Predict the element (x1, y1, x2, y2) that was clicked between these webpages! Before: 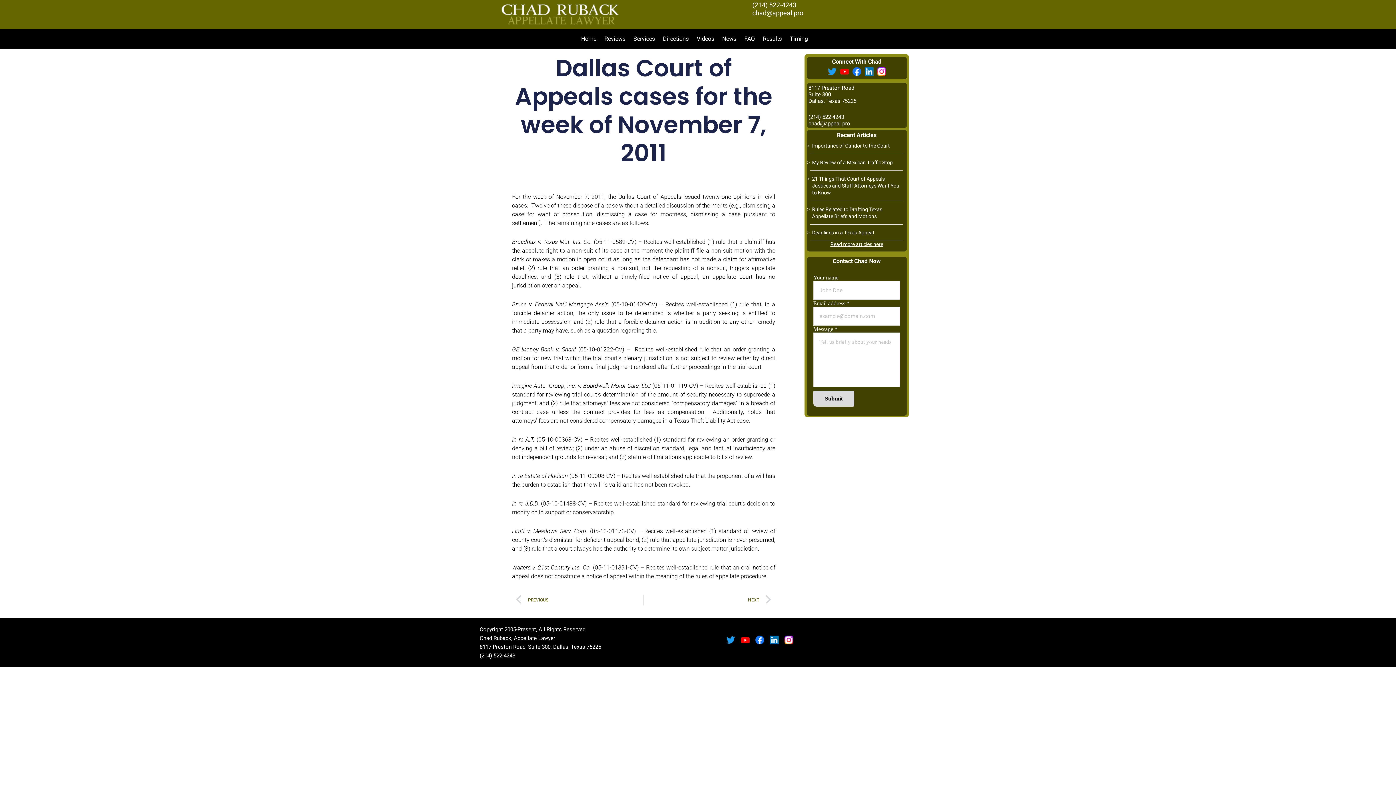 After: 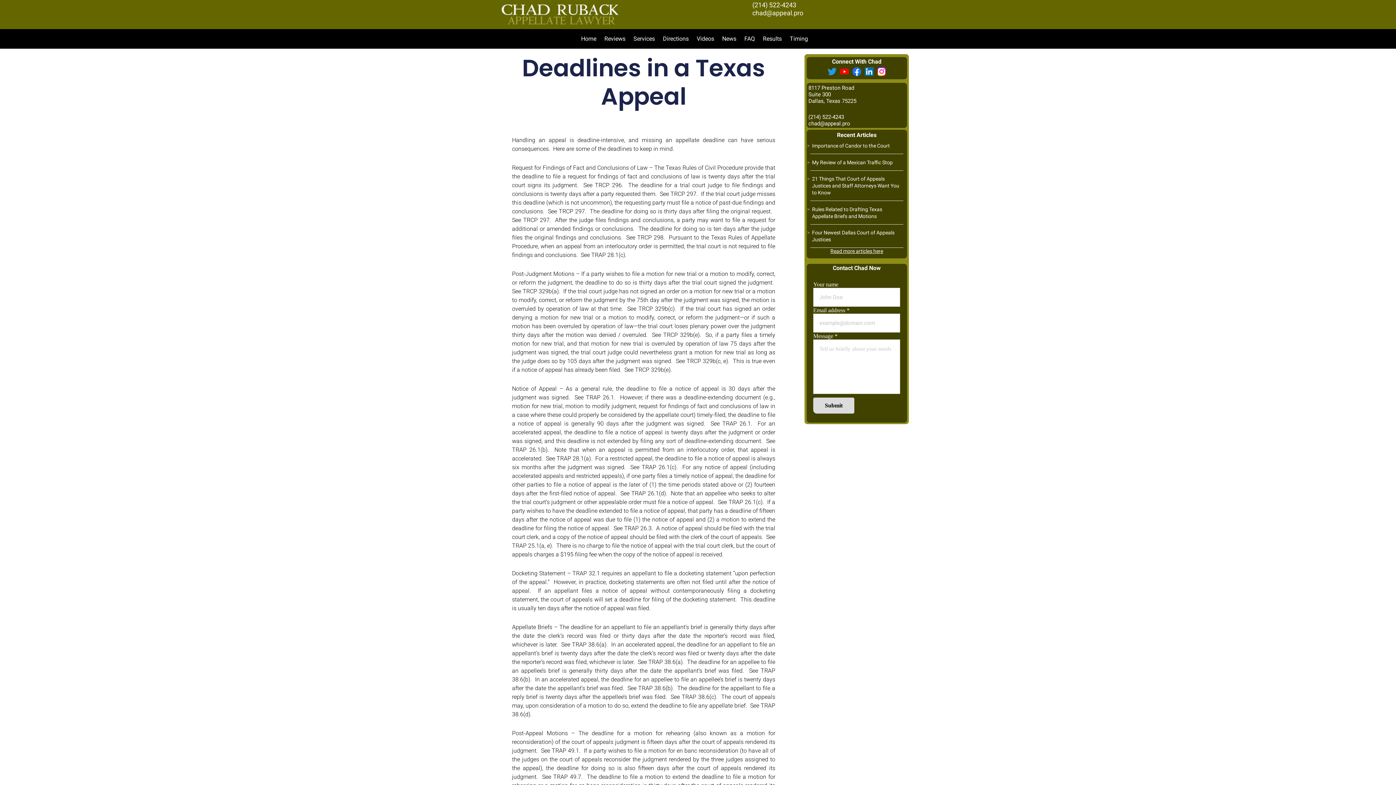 Action: bbox: (812, 229, 874, 235) label: Deadlines in a Texas Appeal